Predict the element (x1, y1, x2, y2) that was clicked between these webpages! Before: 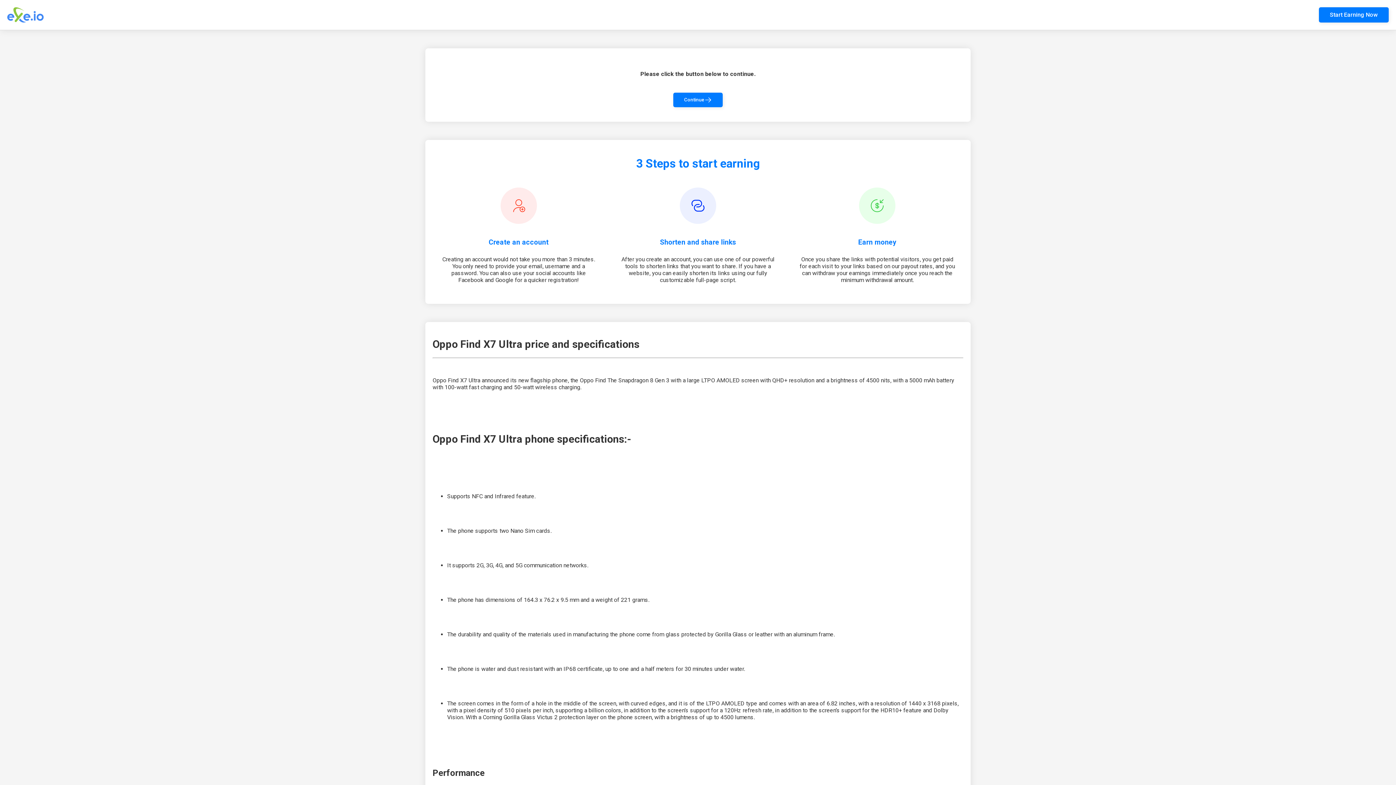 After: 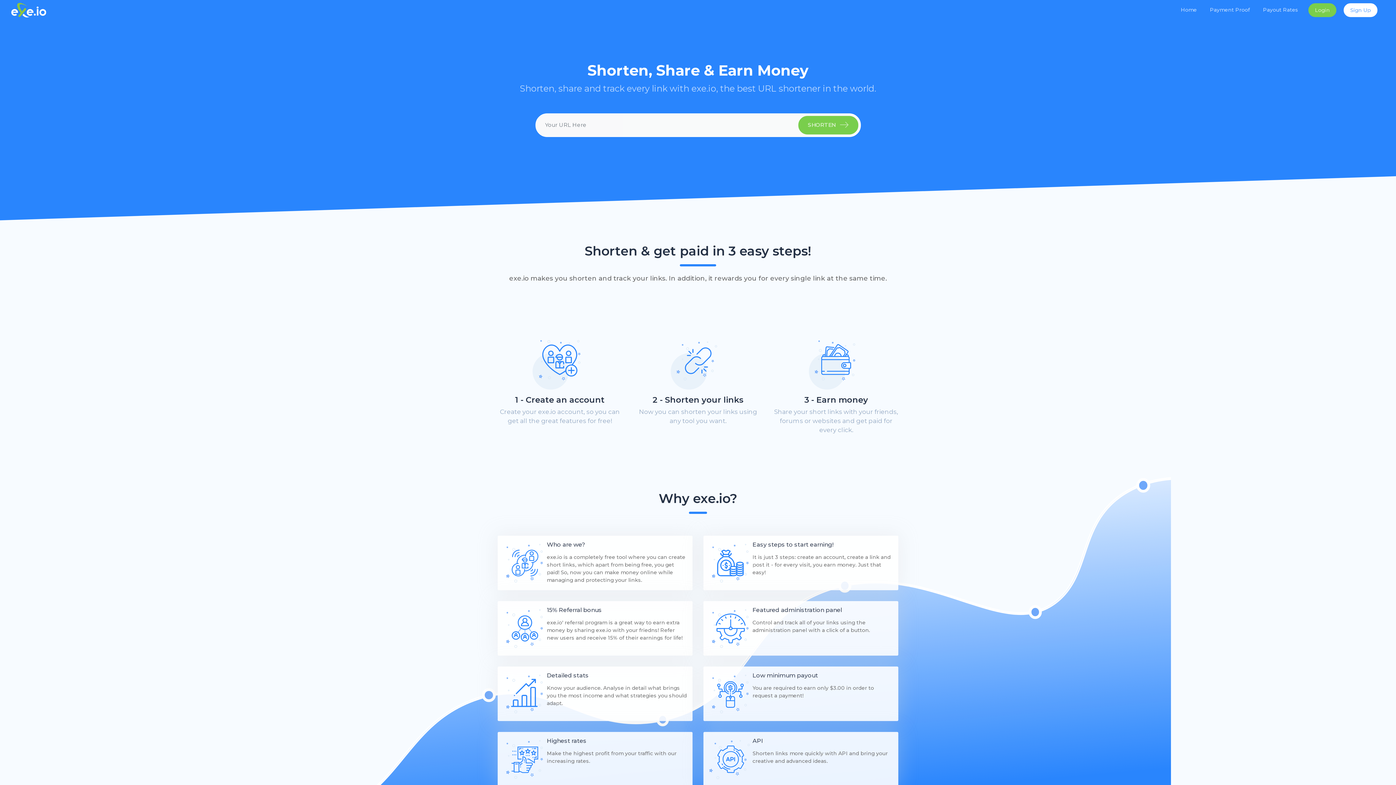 Action: label: Start Earning Now bbox: (1319, 7, 1389, 22)